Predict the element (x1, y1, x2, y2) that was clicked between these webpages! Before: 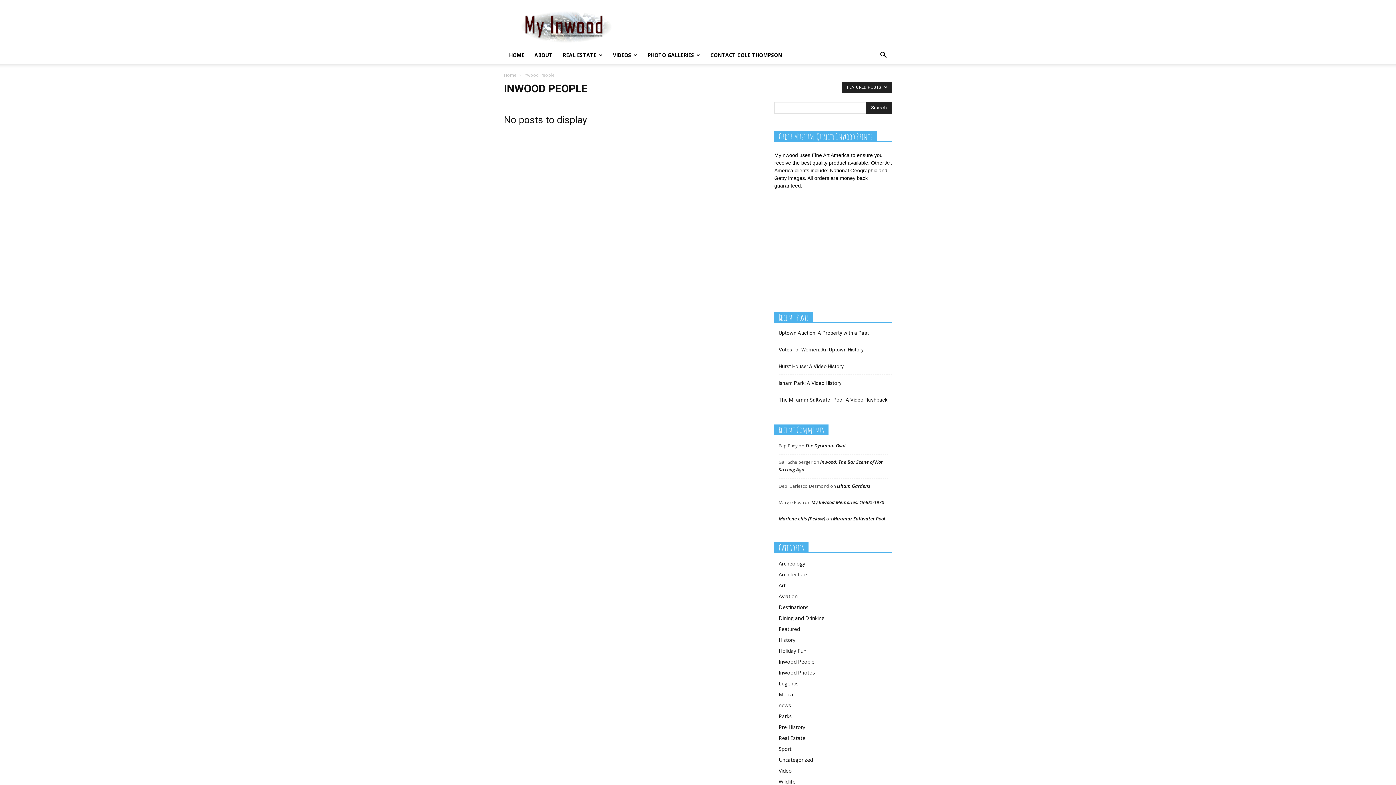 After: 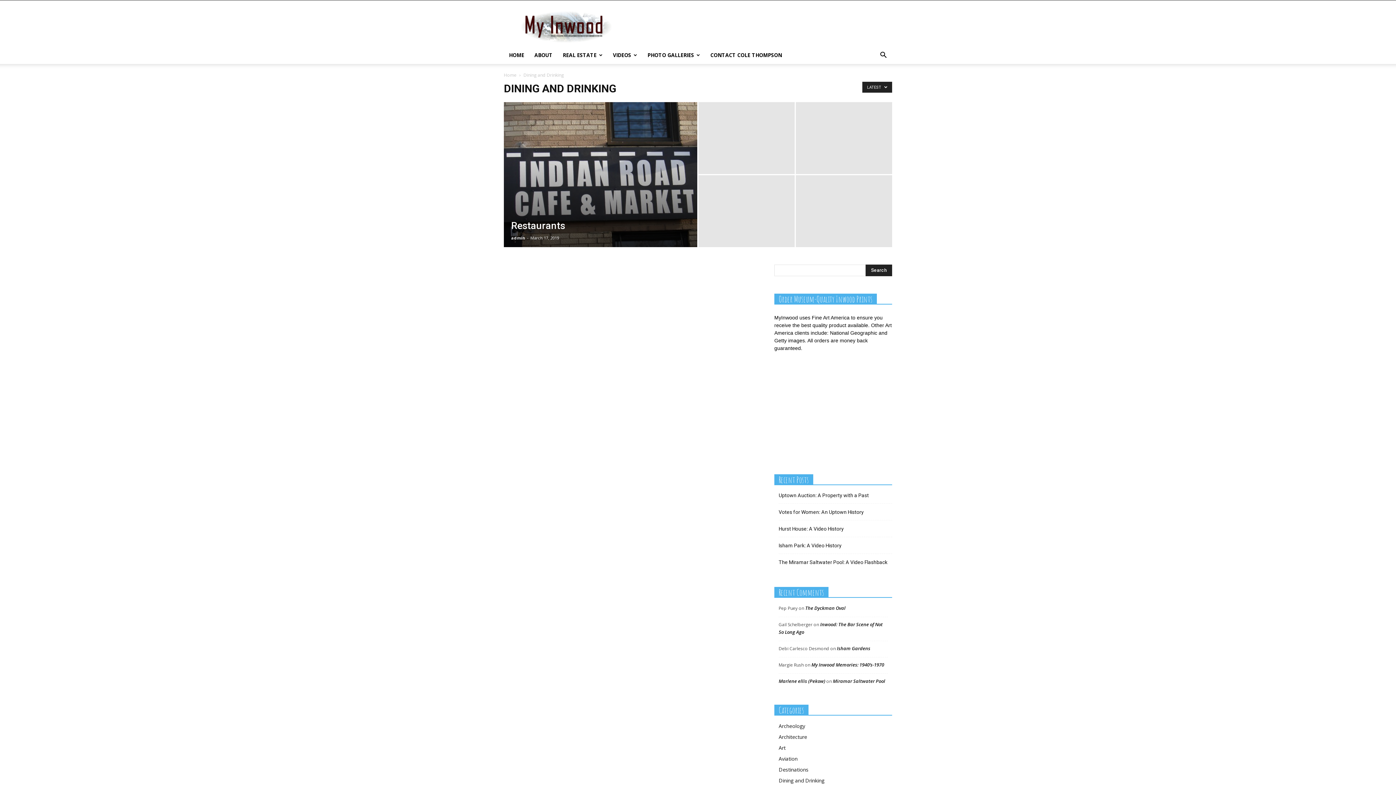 Action: bbox: (778, 614, 824, 621) label: Dining and Drinking